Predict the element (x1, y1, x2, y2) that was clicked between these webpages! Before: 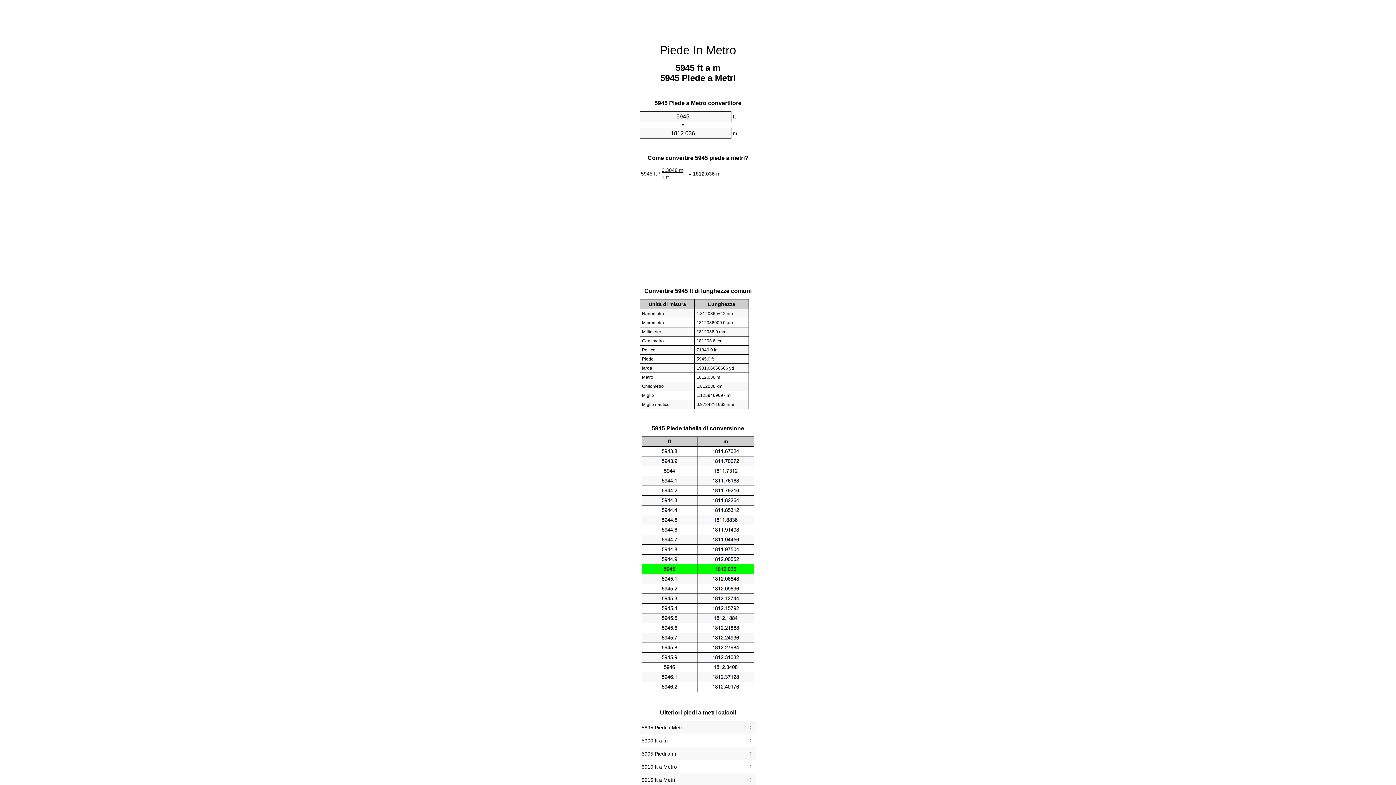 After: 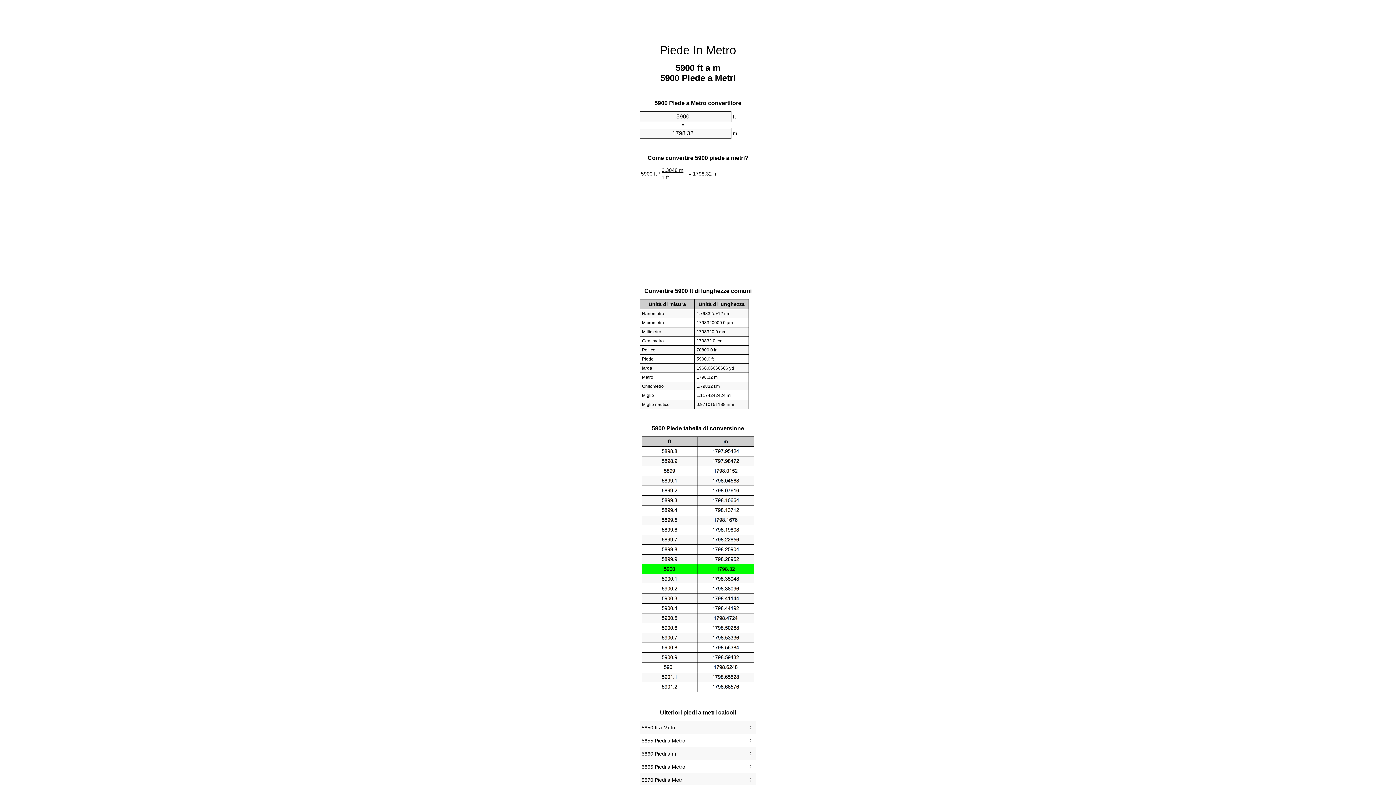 Action: label: 5900 ft a m bbox: (641, 736, 754, 745)